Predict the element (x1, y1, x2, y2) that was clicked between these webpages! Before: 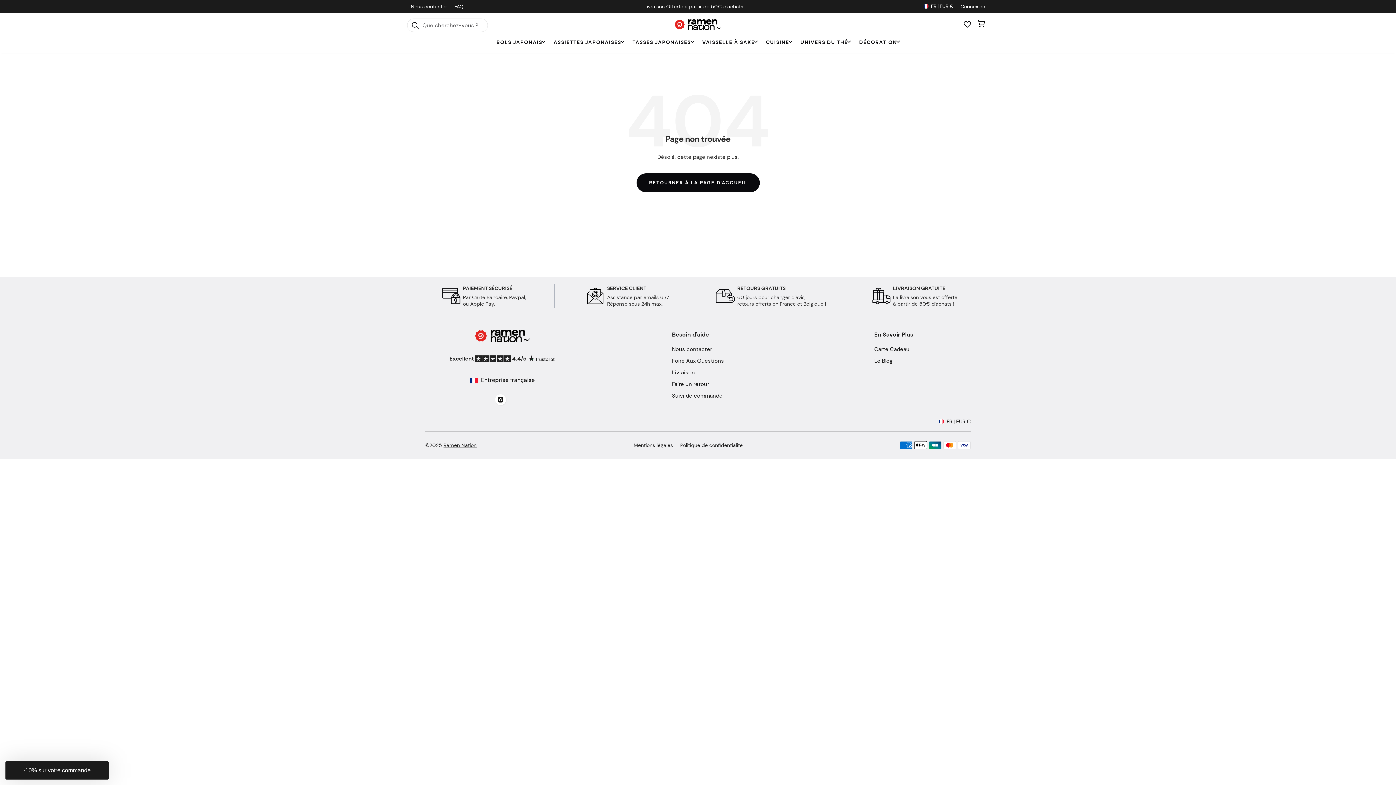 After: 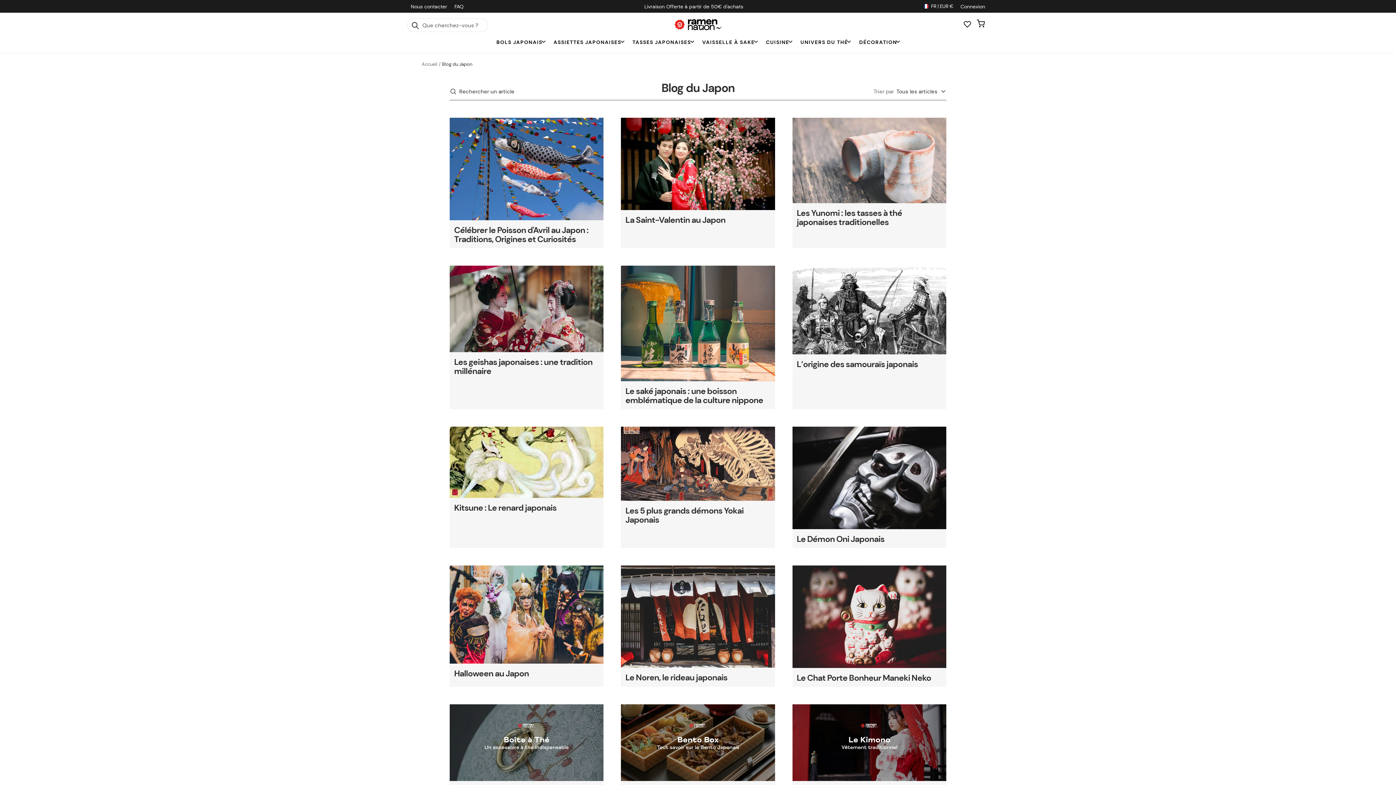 Action: bbox: (874, 357, 892, 364) label: Le Blog